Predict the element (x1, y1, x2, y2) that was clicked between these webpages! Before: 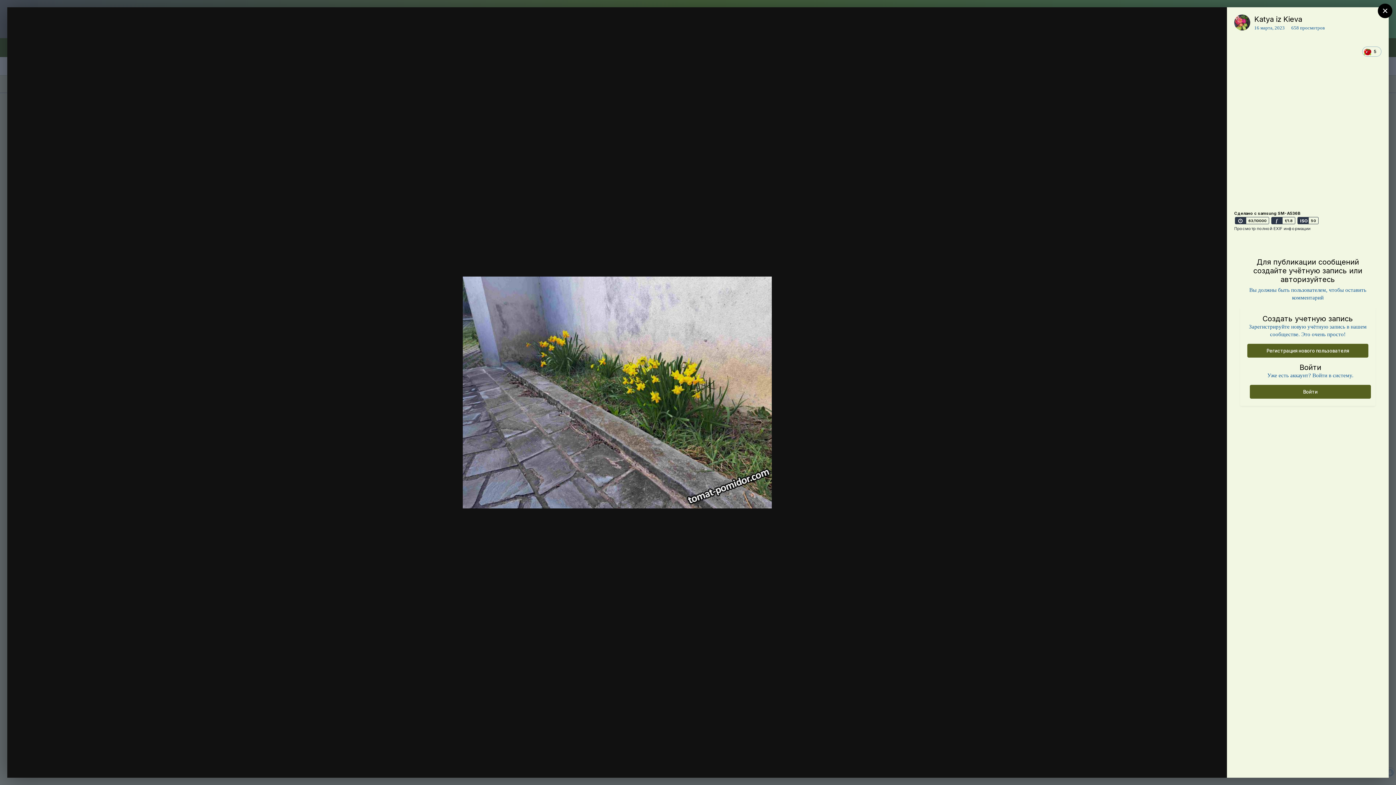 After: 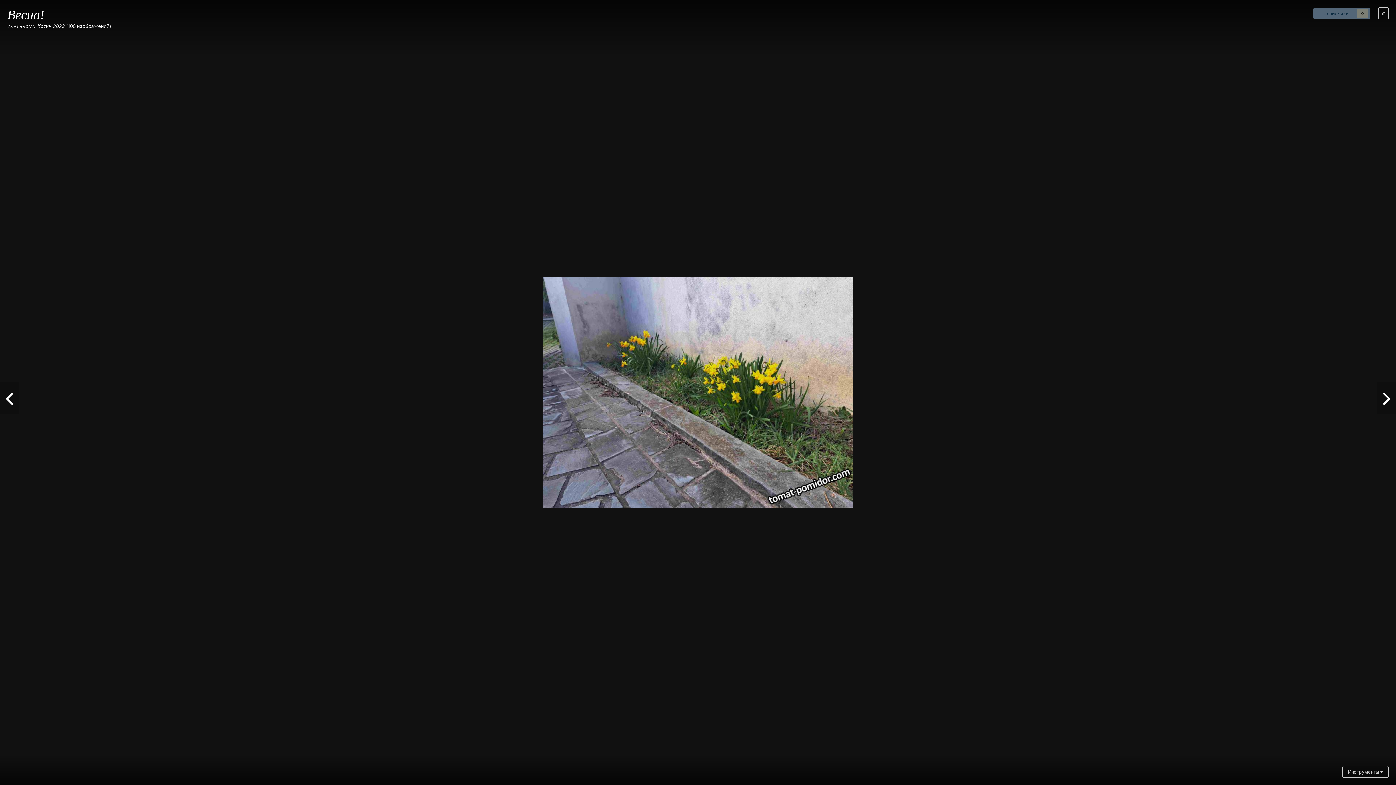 Action: bbox: (1209, 14, 1220, 26)